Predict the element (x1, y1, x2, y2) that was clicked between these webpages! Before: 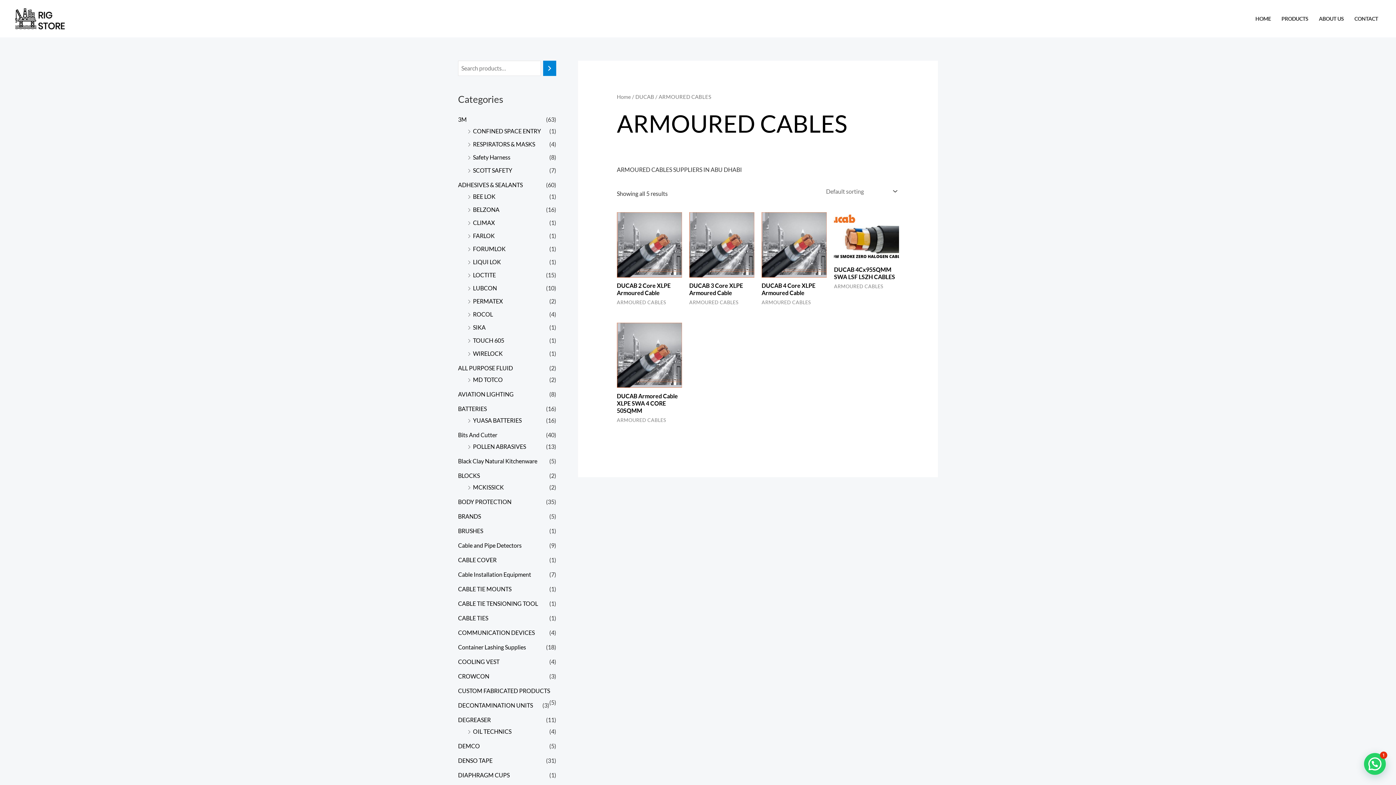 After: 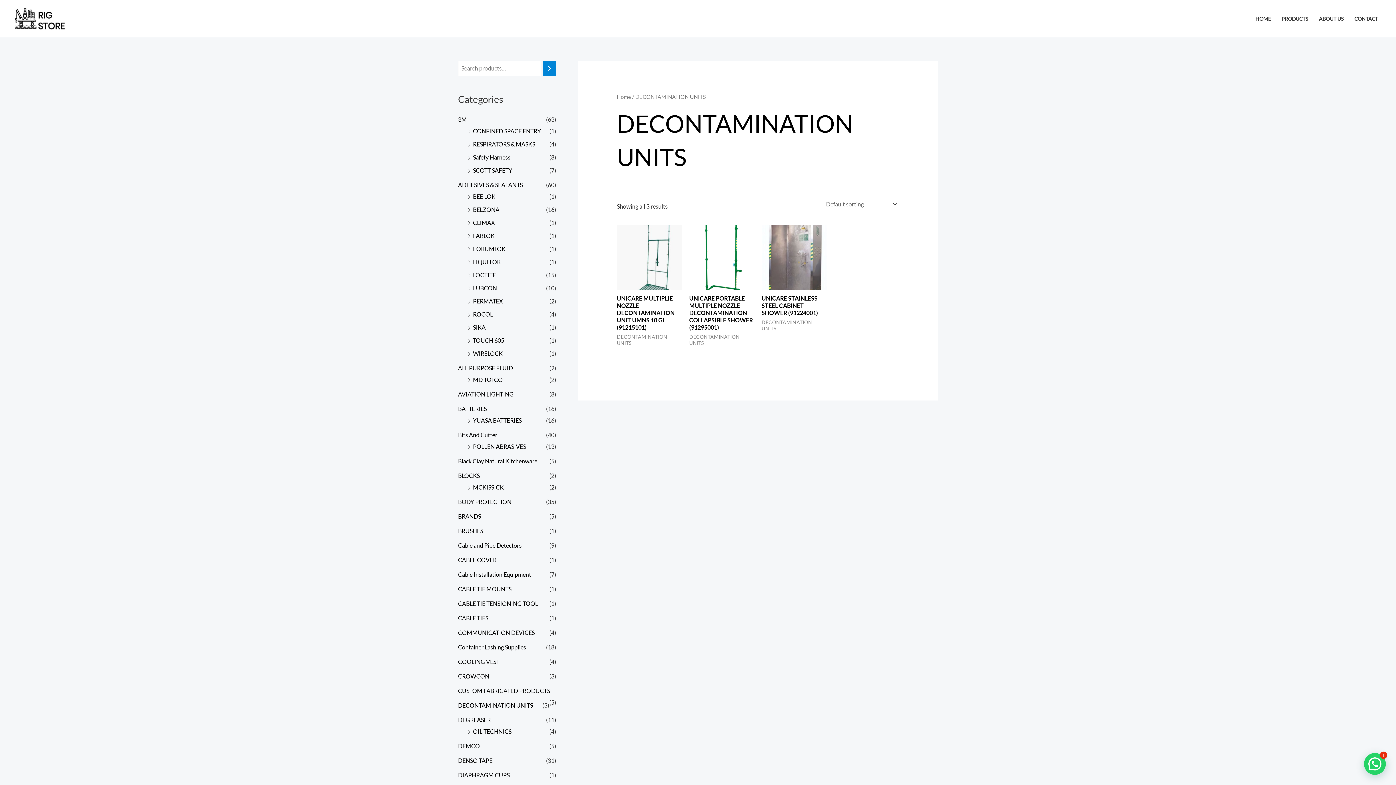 Action: label: DECONTAMINATION UNITS bbox: (458, 702, 533, 709)